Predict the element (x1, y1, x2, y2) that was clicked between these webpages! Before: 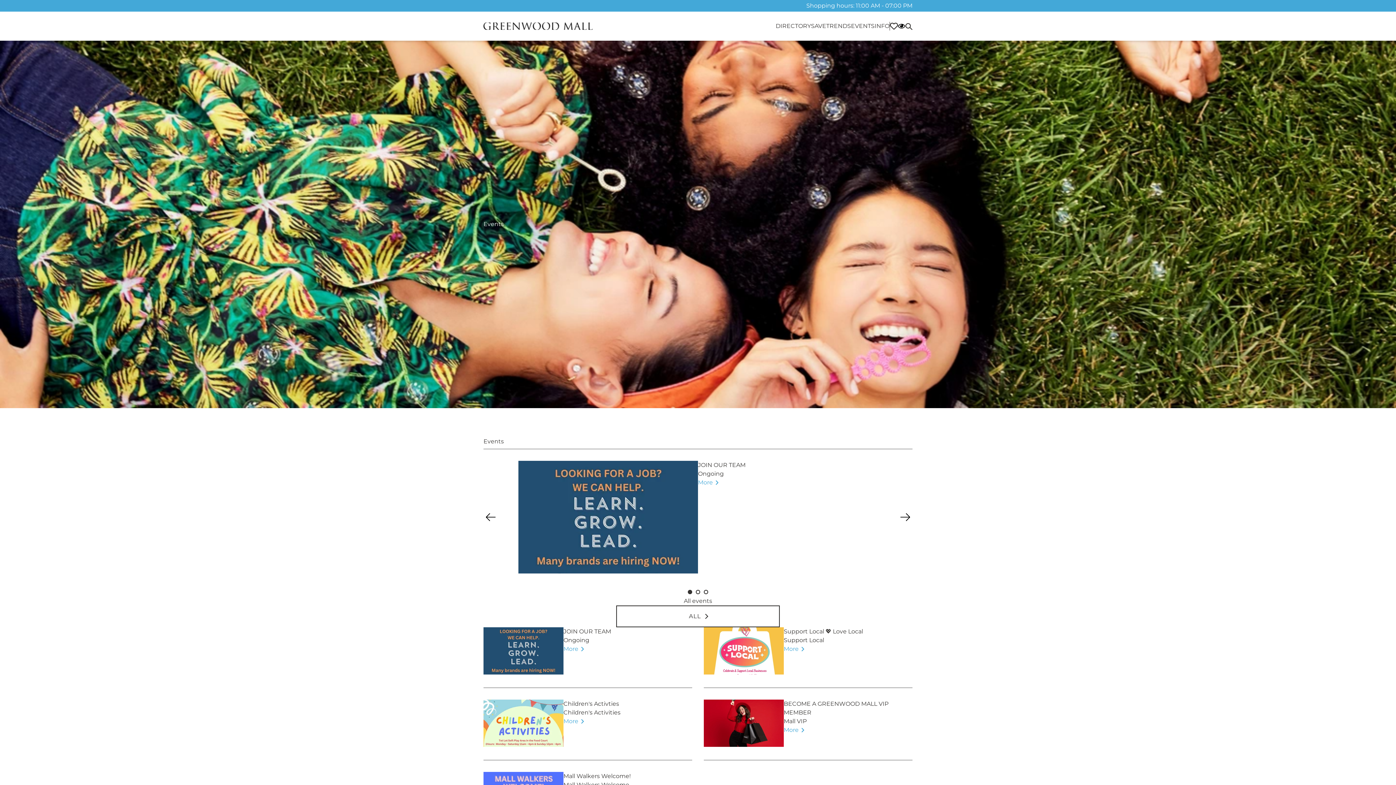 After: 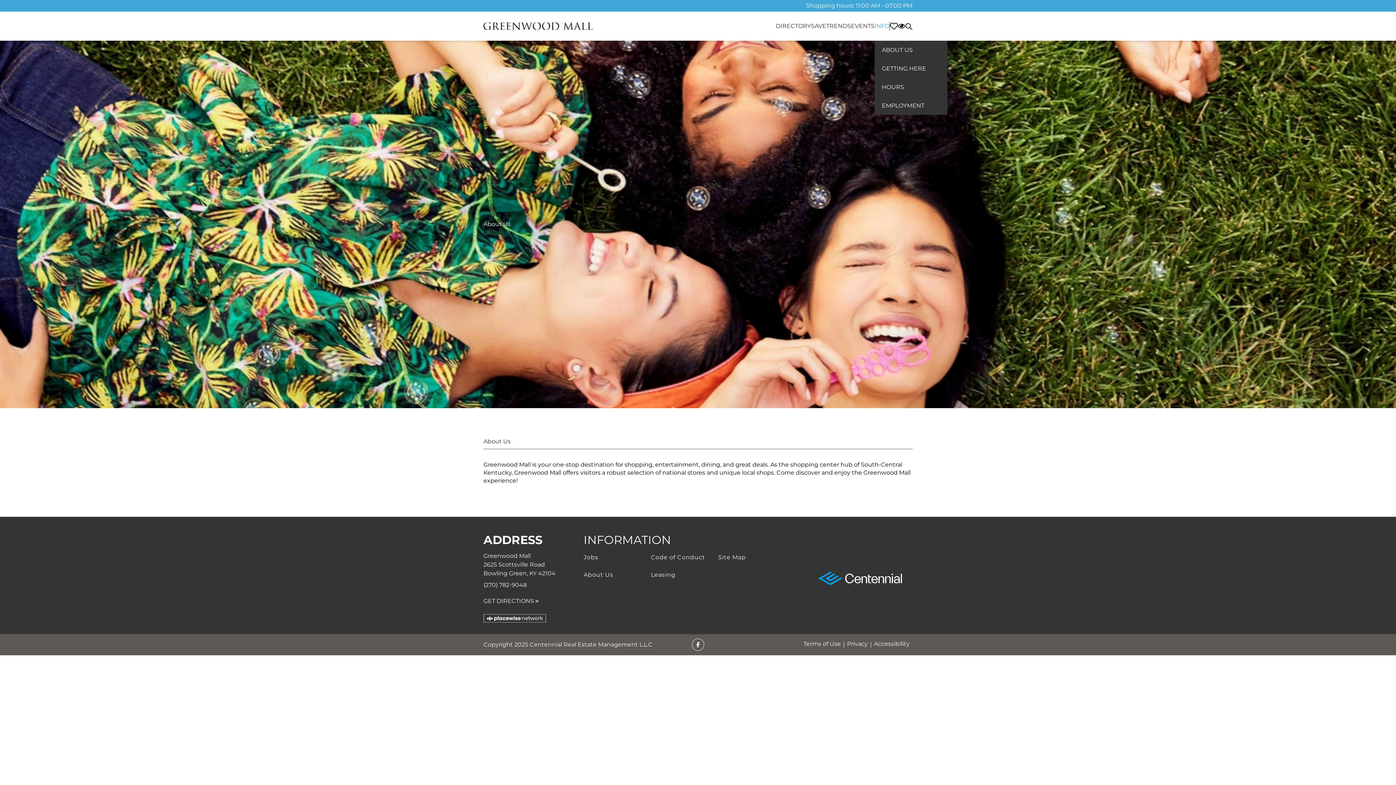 Action: label: INFO bbox: (874, 21, 889, 30)